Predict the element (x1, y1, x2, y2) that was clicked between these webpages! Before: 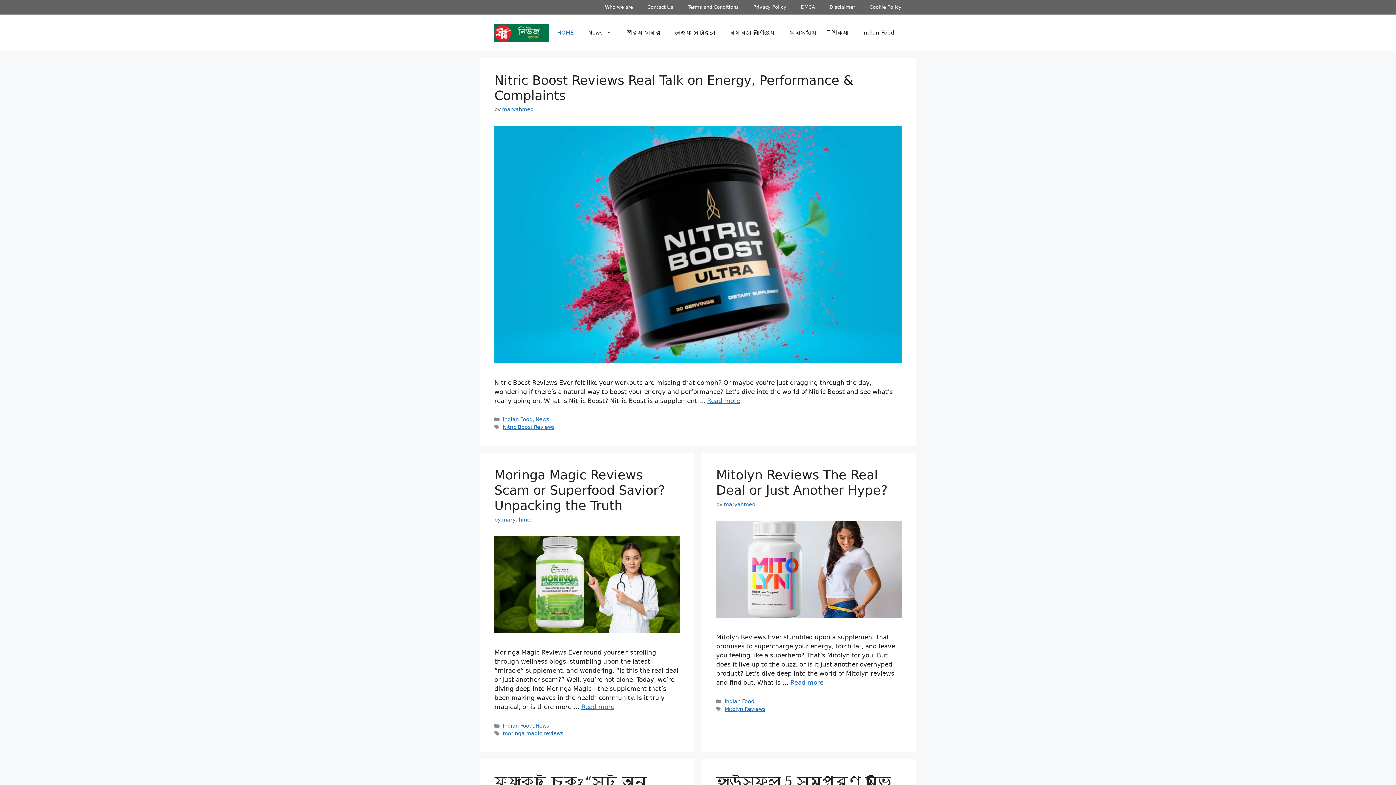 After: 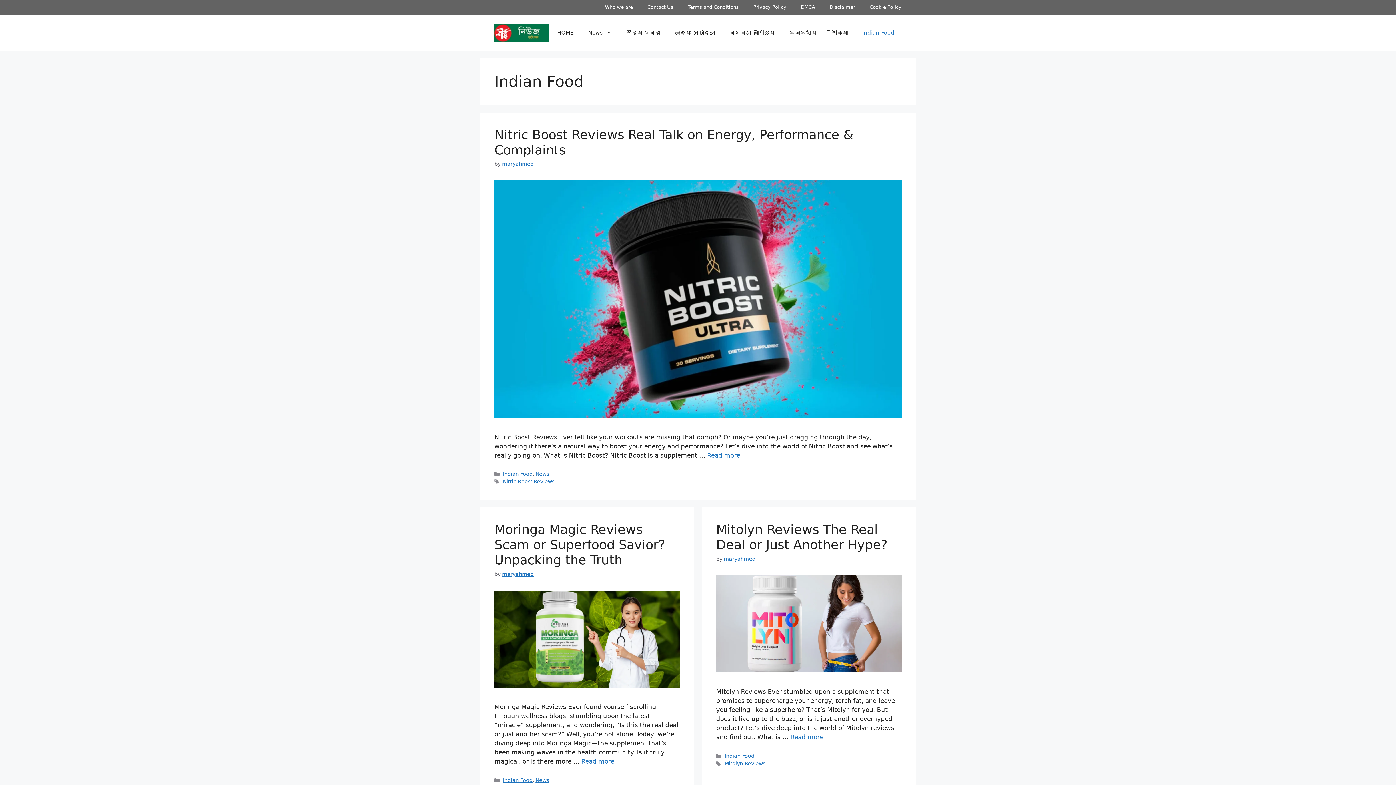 Action: bbox: (502, 416, 532, 422) label: Indian Food